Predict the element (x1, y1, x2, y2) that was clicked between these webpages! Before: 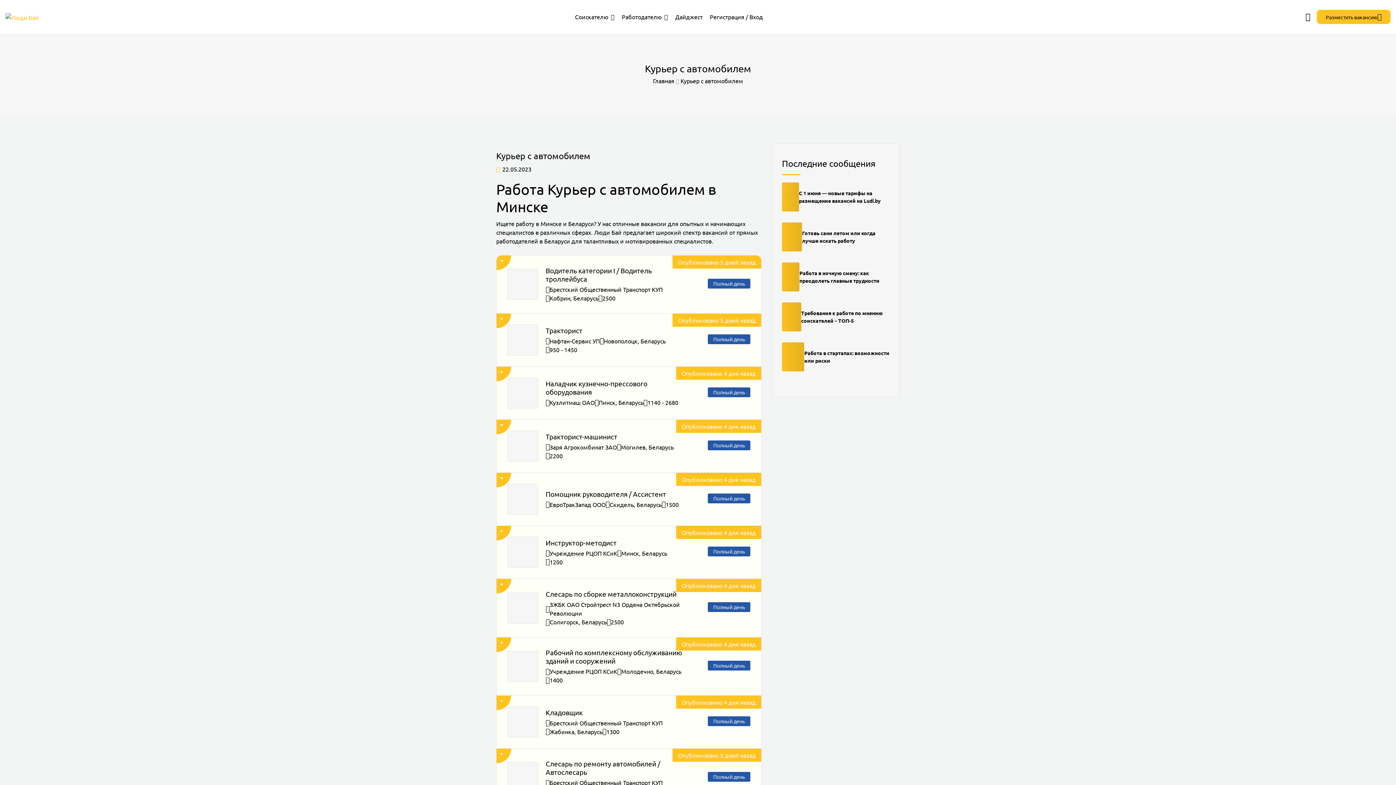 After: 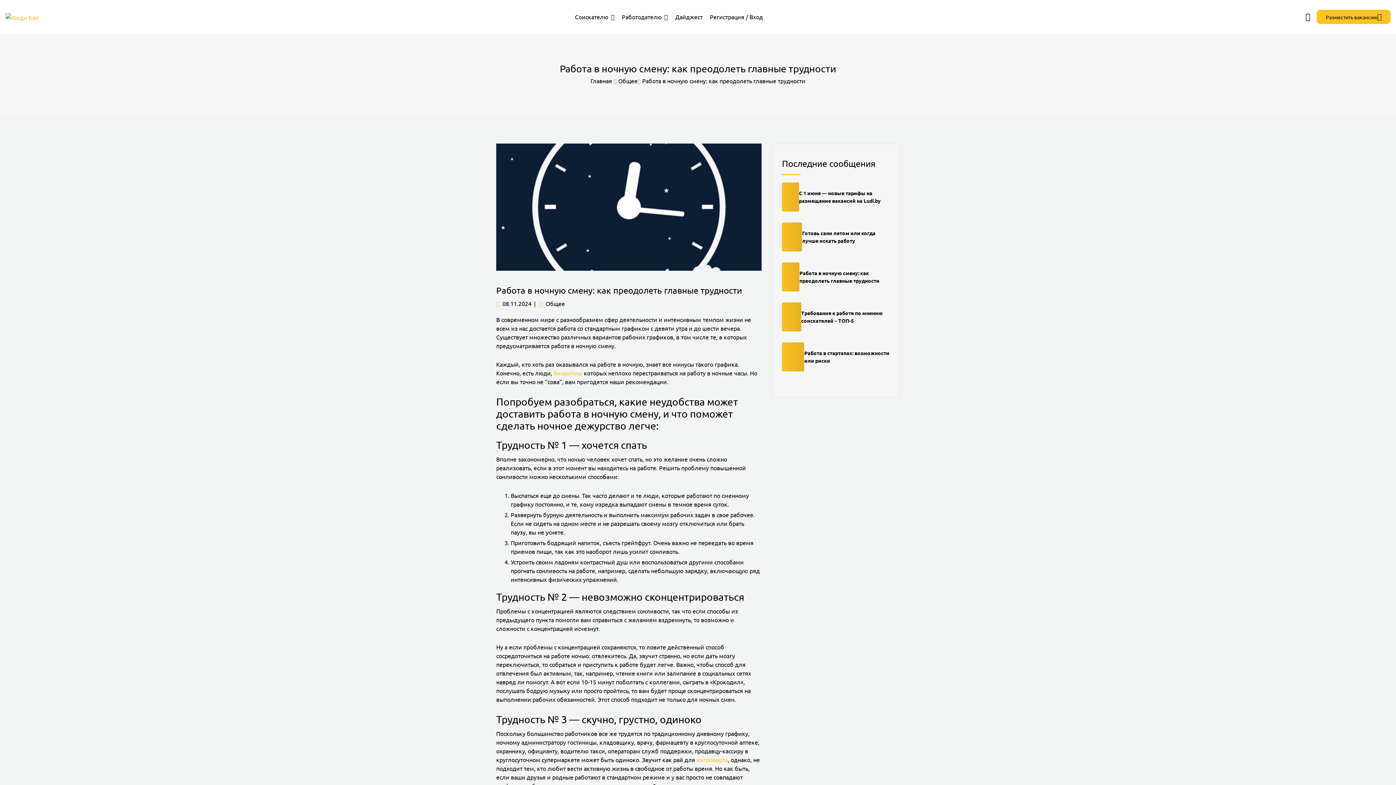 Action: bbox: (799, 269, 890, 284) label: Работа в ночную смену: как преодолеть главные трудности